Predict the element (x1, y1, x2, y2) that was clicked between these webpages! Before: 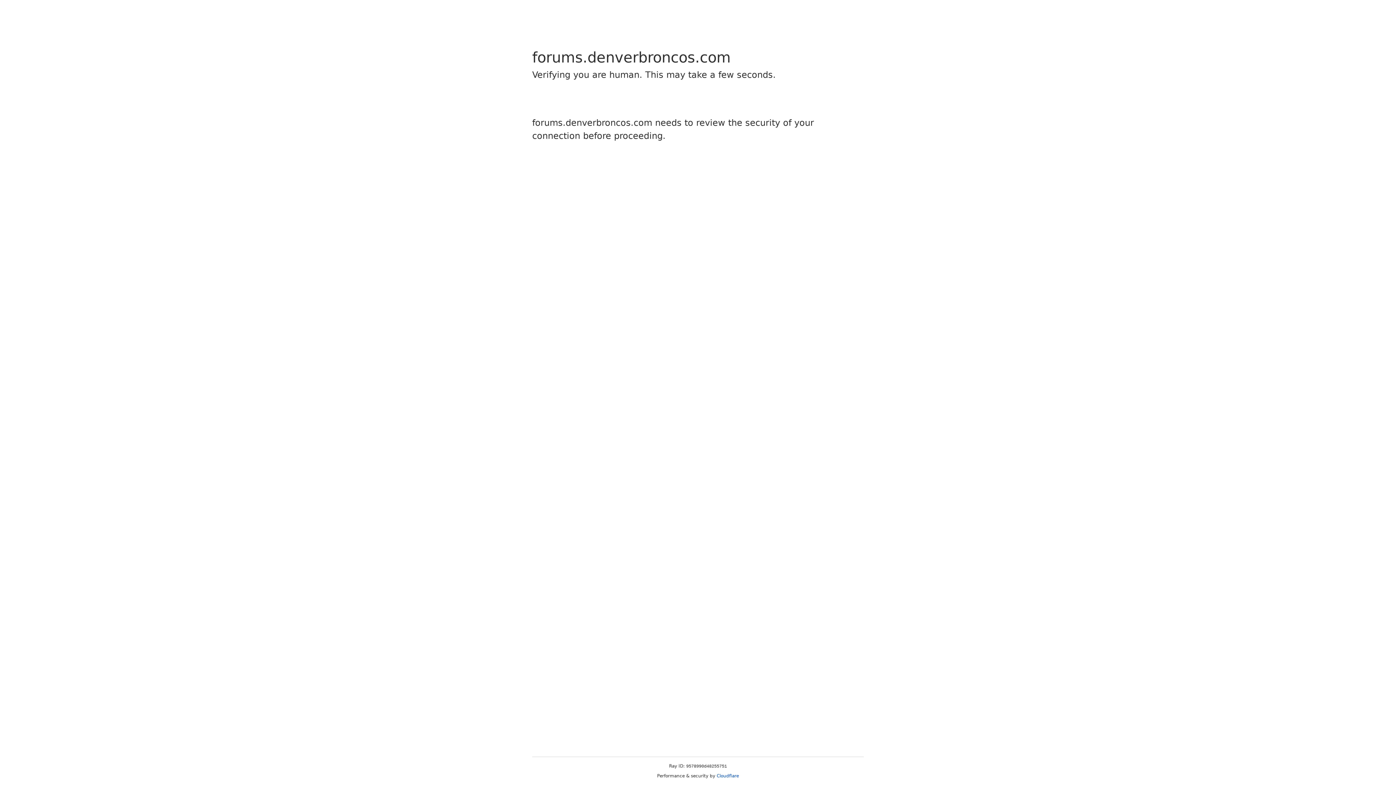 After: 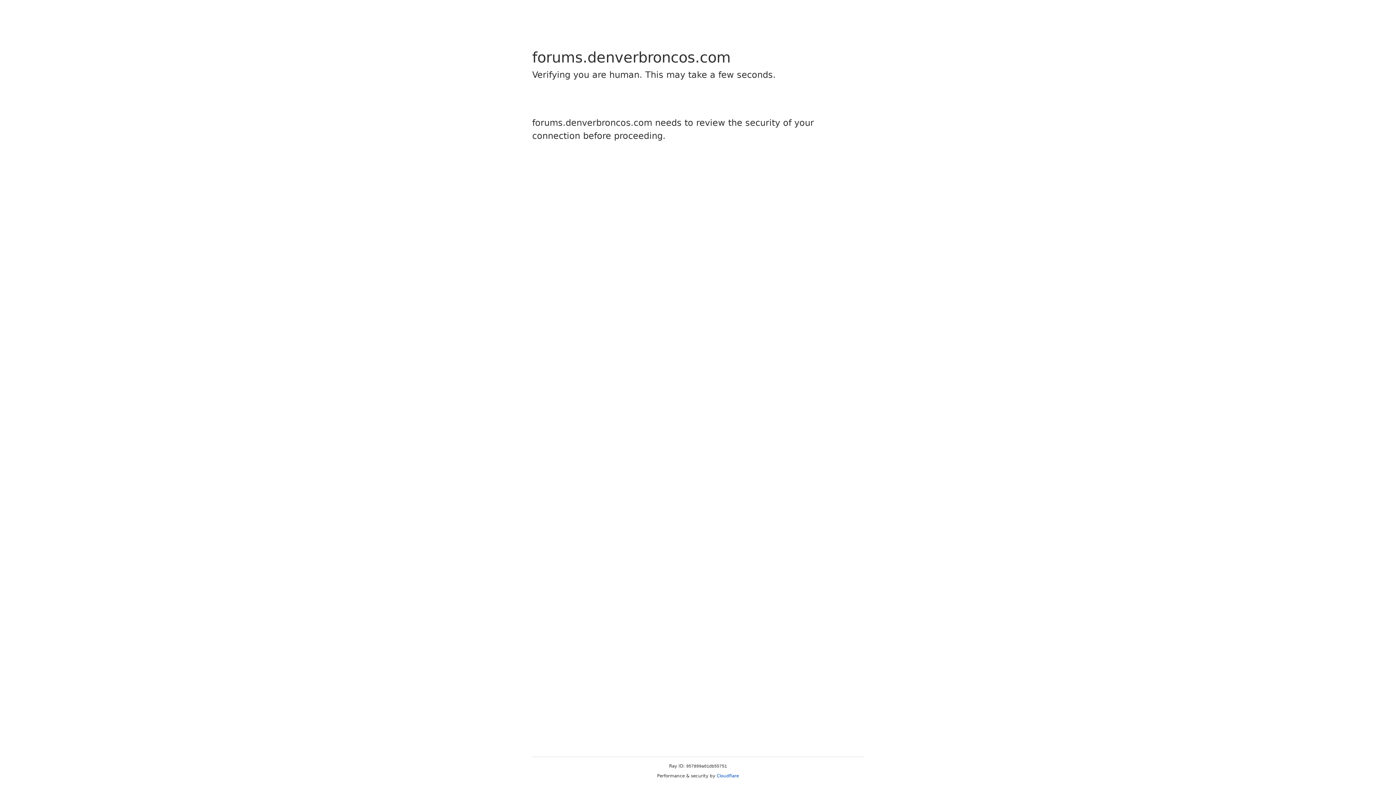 Action: label: Cloudflare bbox: (716, 773, 739, 778)